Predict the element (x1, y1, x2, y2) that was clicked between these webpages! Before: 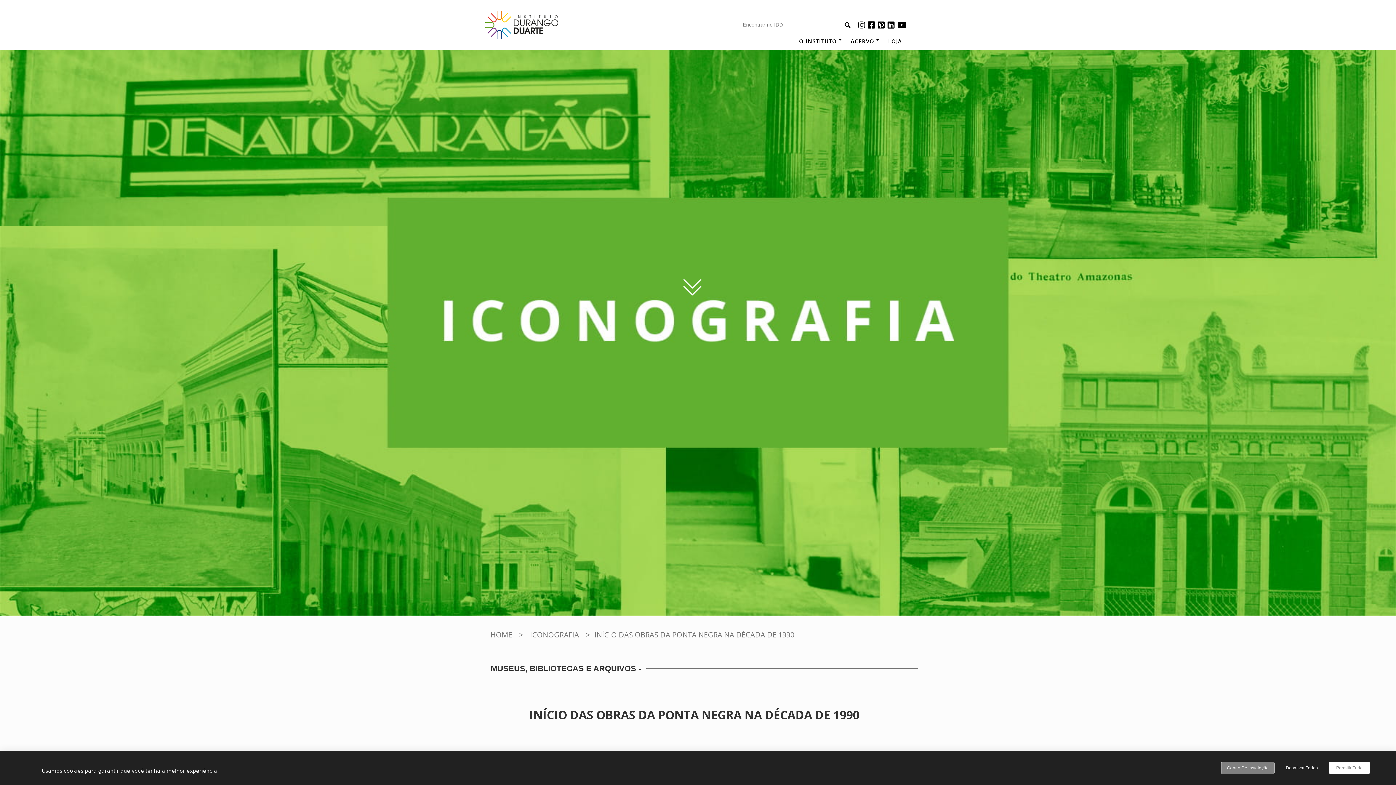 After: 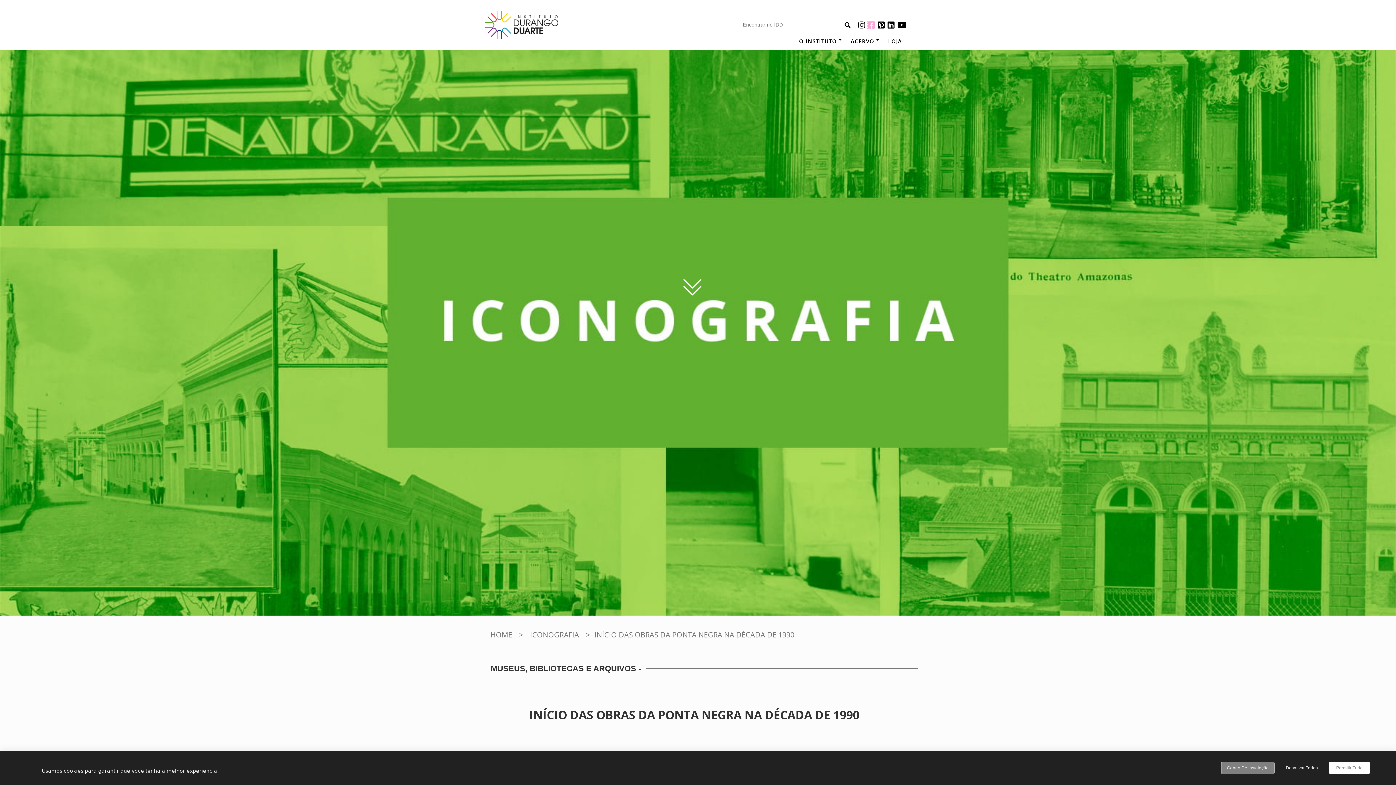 Action: bbox: (867, 21, 875, 29)